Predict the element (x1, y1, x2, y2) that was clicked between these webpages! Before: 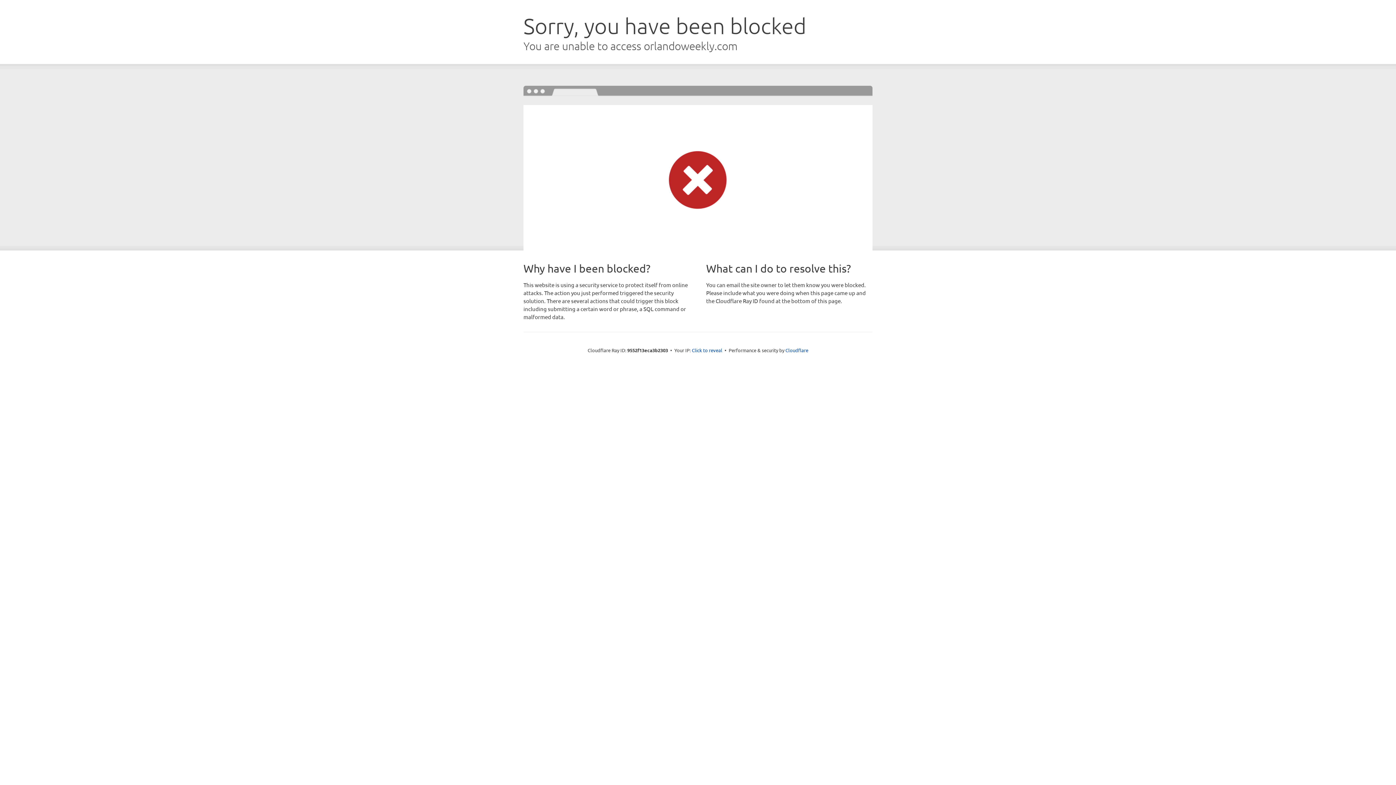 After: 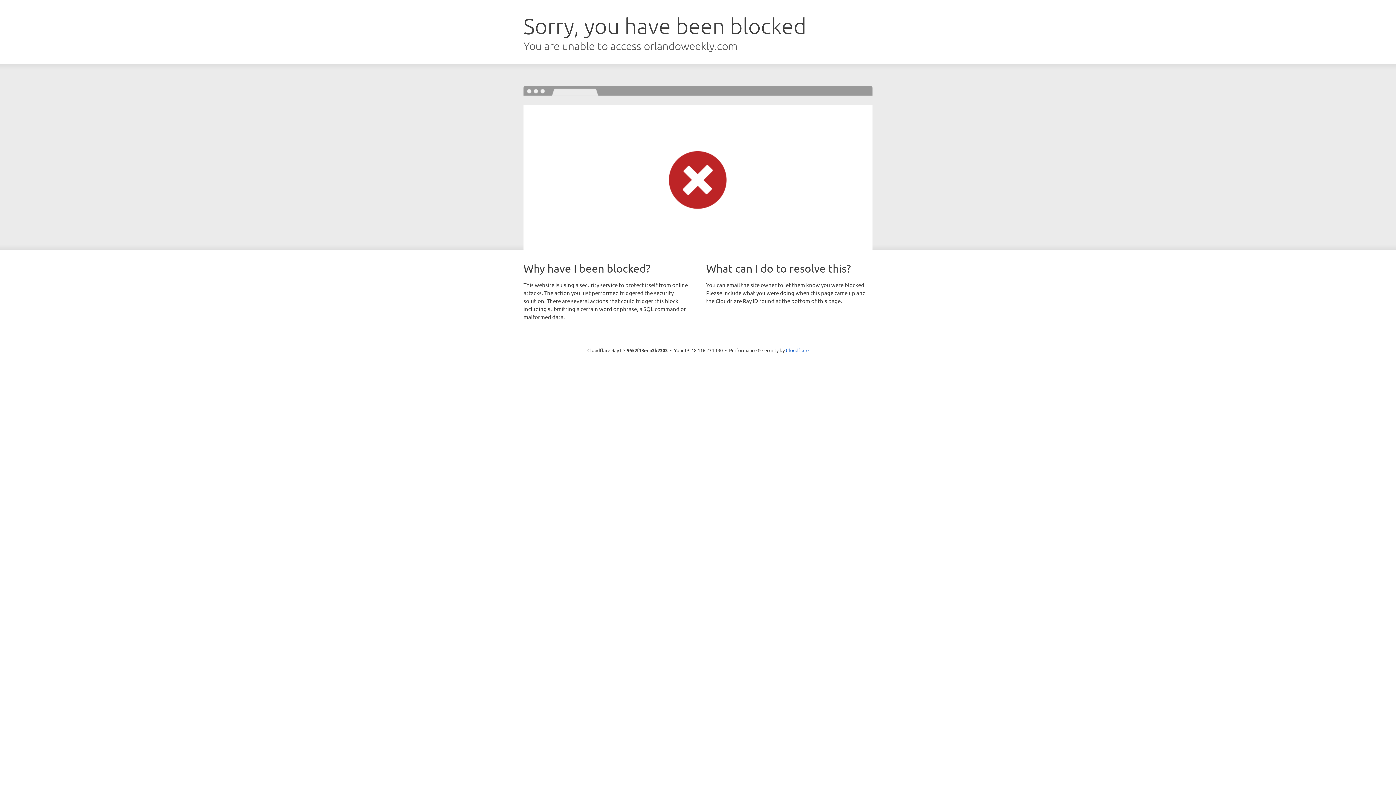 Action: bbox: (692, 346, 722, 353) label: Click to reveal